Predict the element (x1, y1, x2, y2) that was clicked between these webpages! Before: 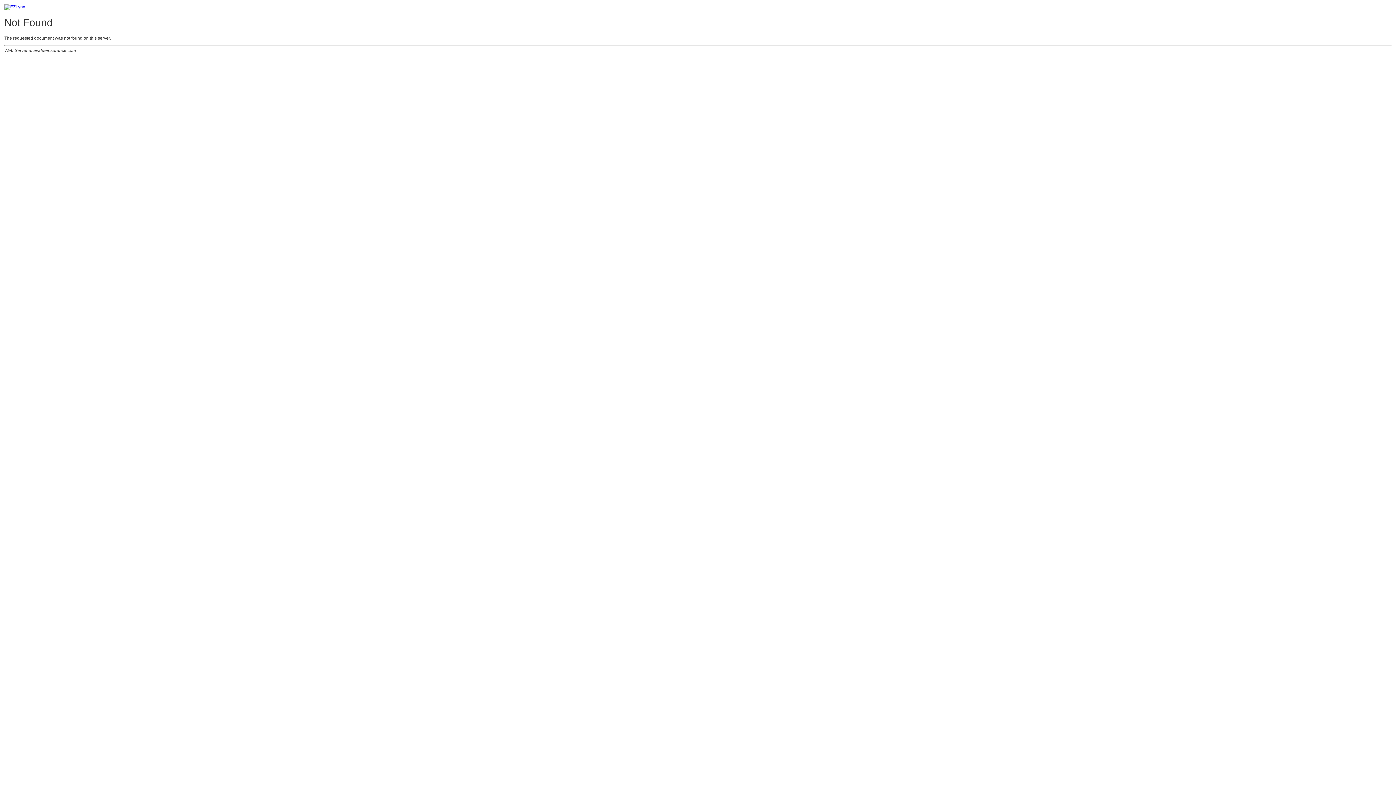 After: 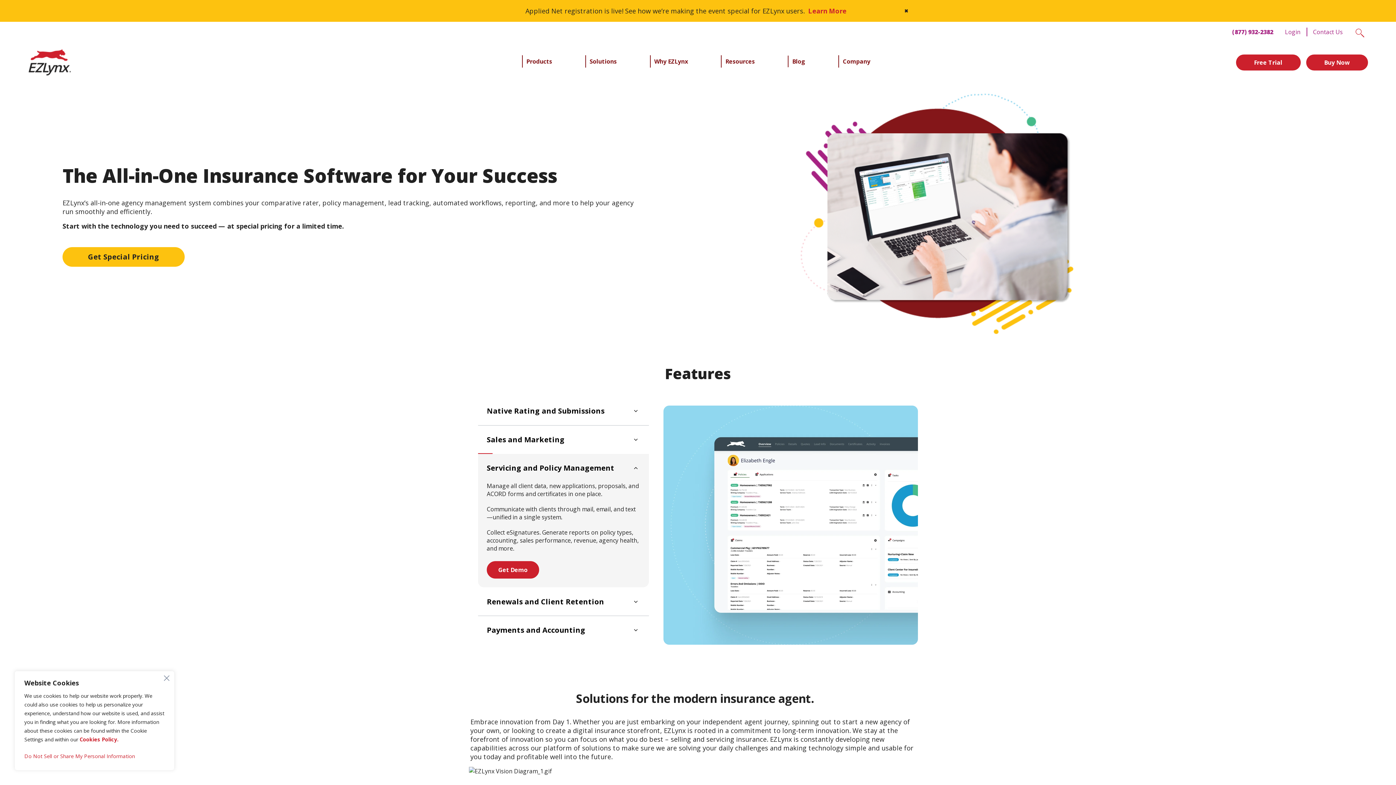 Action: bbox: (4, 4, 25, 9)